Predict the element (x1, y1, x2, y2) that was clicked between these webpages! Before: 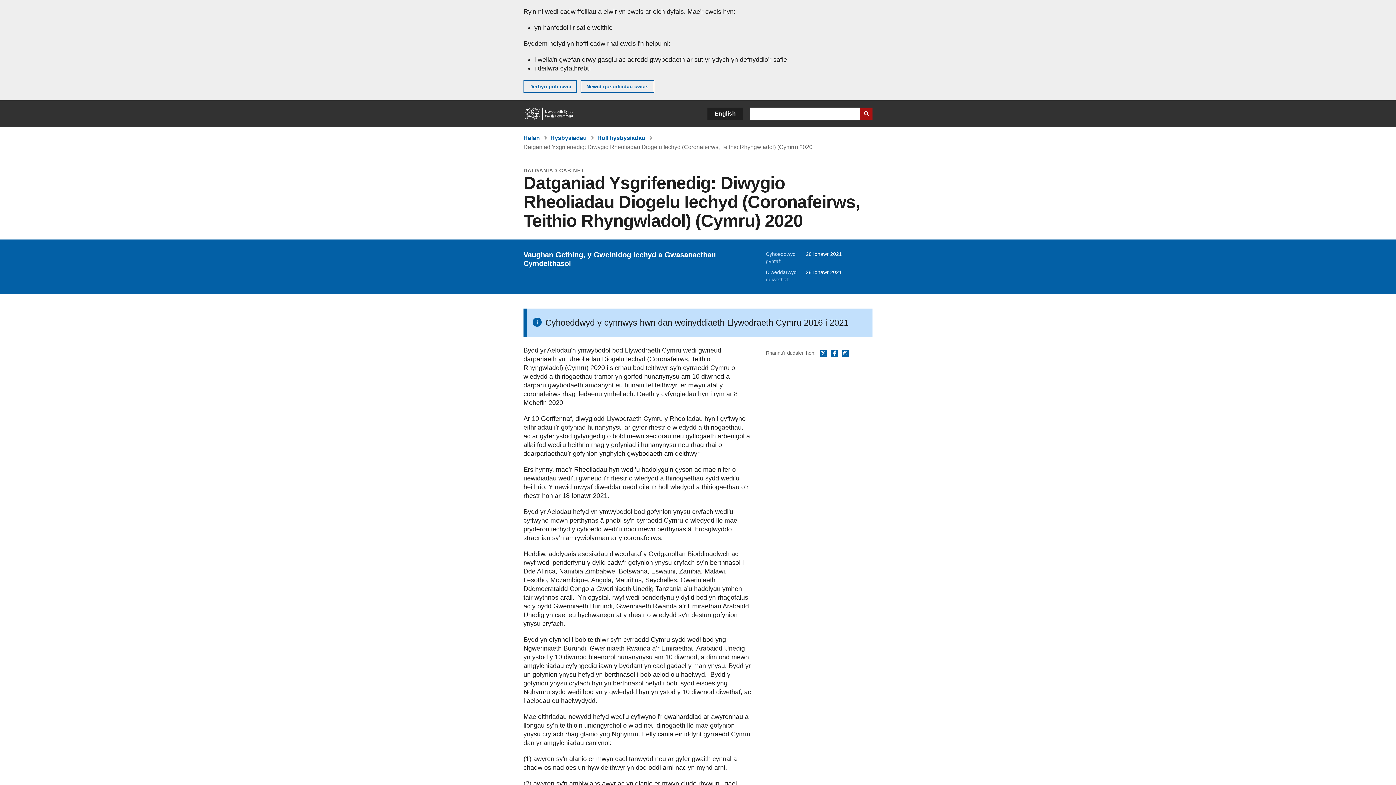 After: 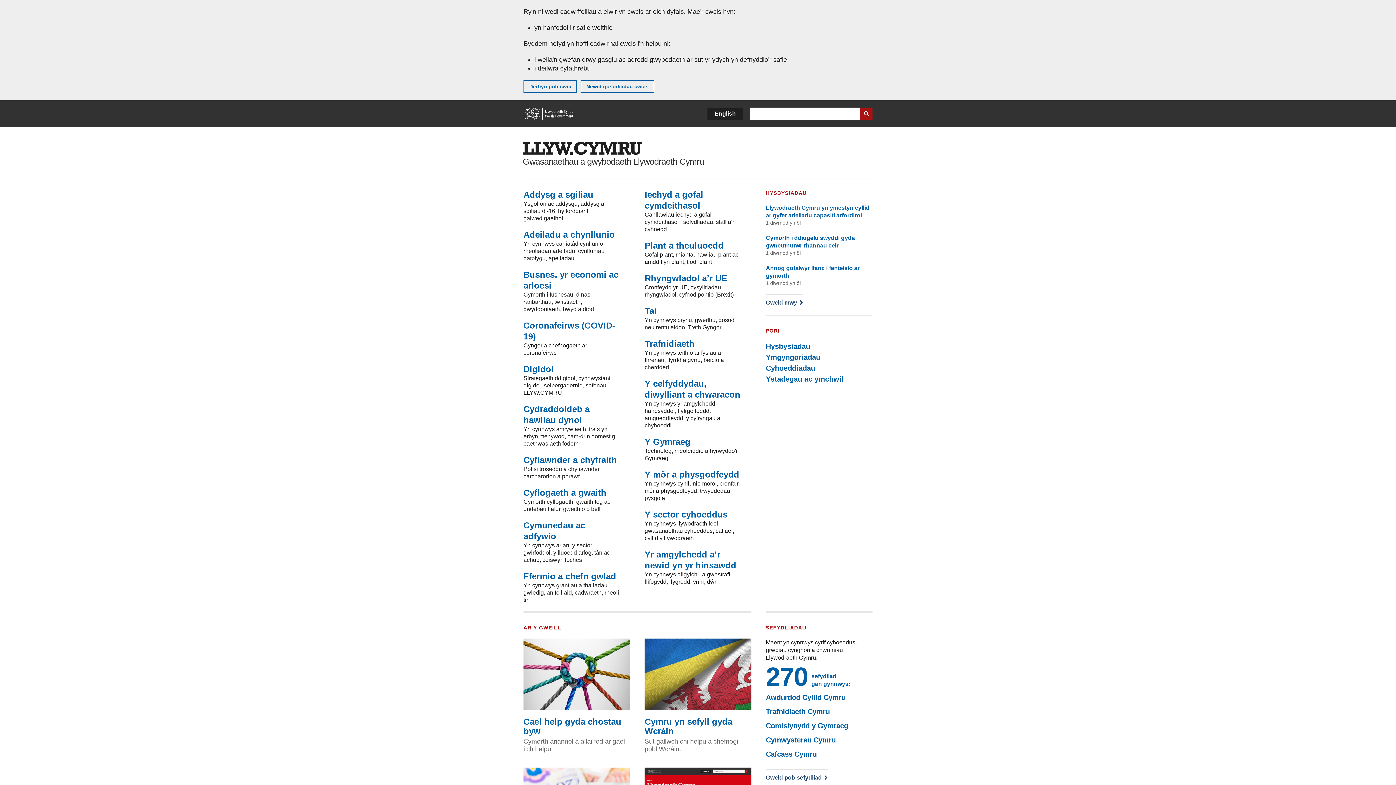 Action: bbox: (523, 107, 574, 120) label: Hafan